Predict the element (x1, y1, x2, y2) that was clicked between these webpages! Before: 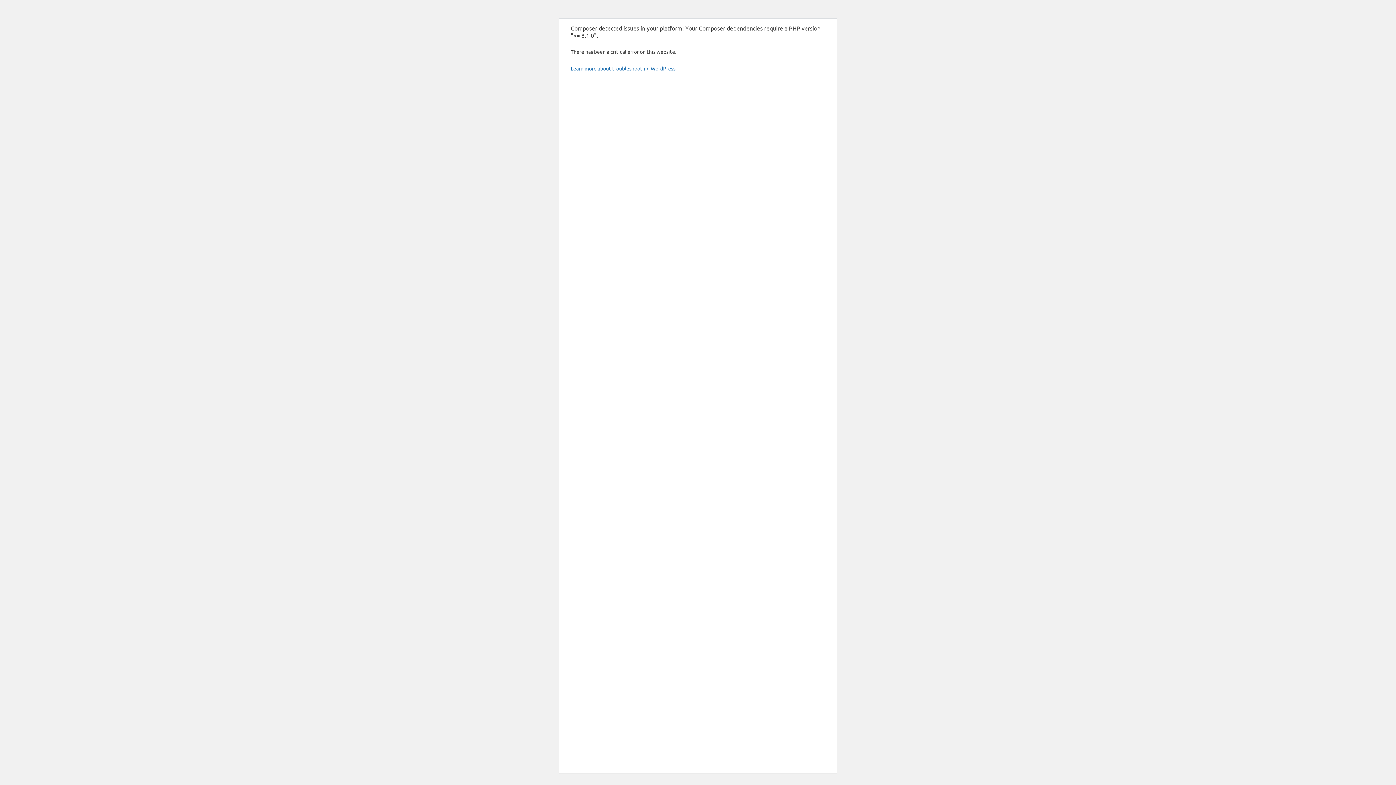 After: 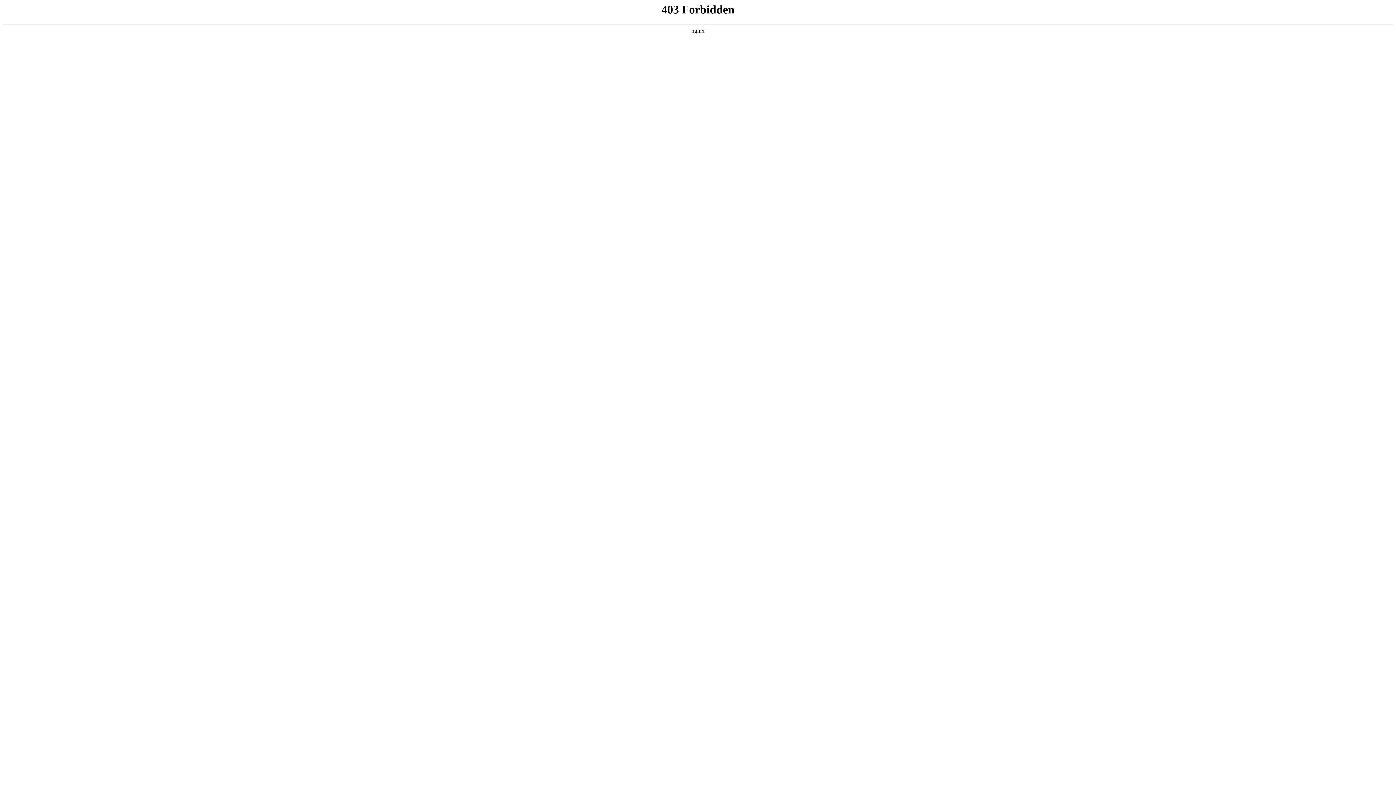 Action: label: Learn more about troubleshooting WordPress. bbox: (570, 65, 676, 71)